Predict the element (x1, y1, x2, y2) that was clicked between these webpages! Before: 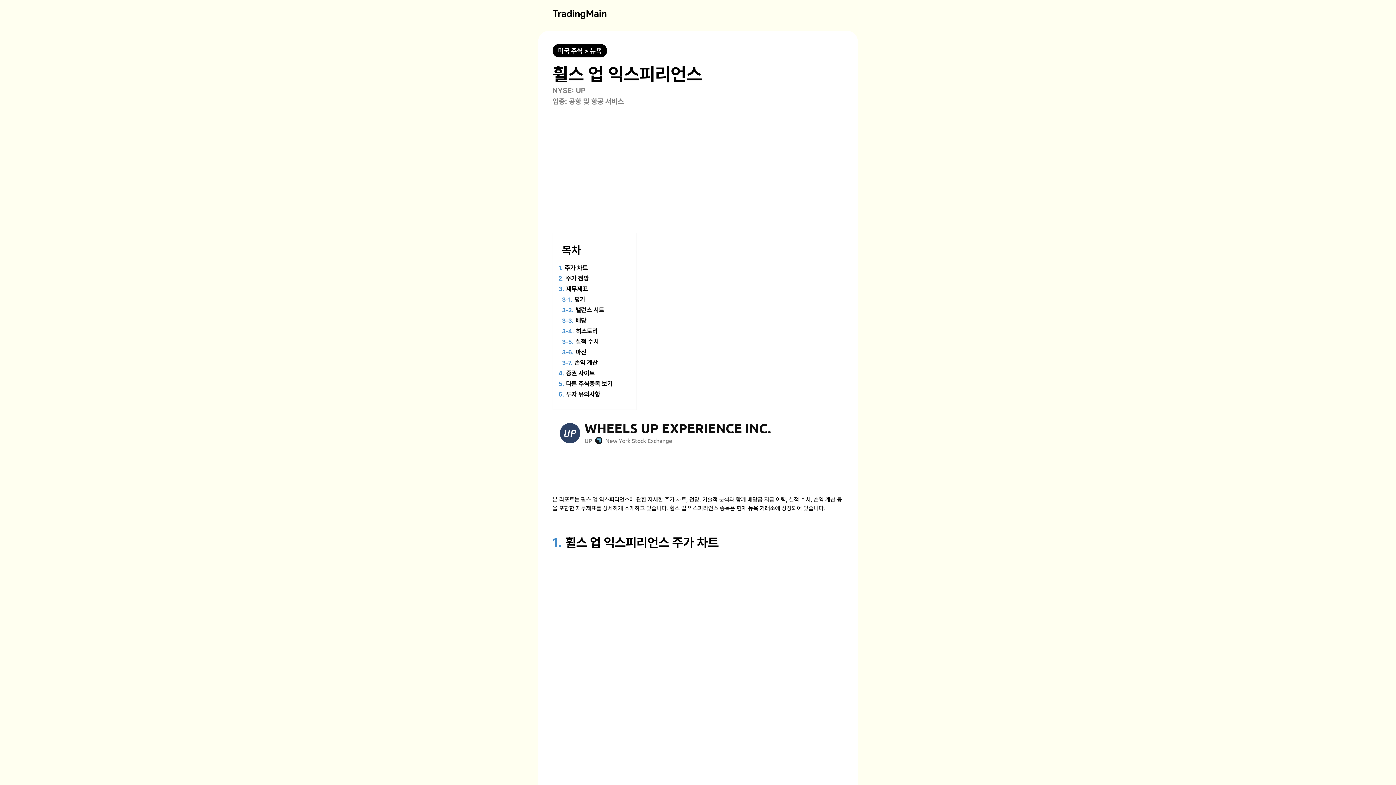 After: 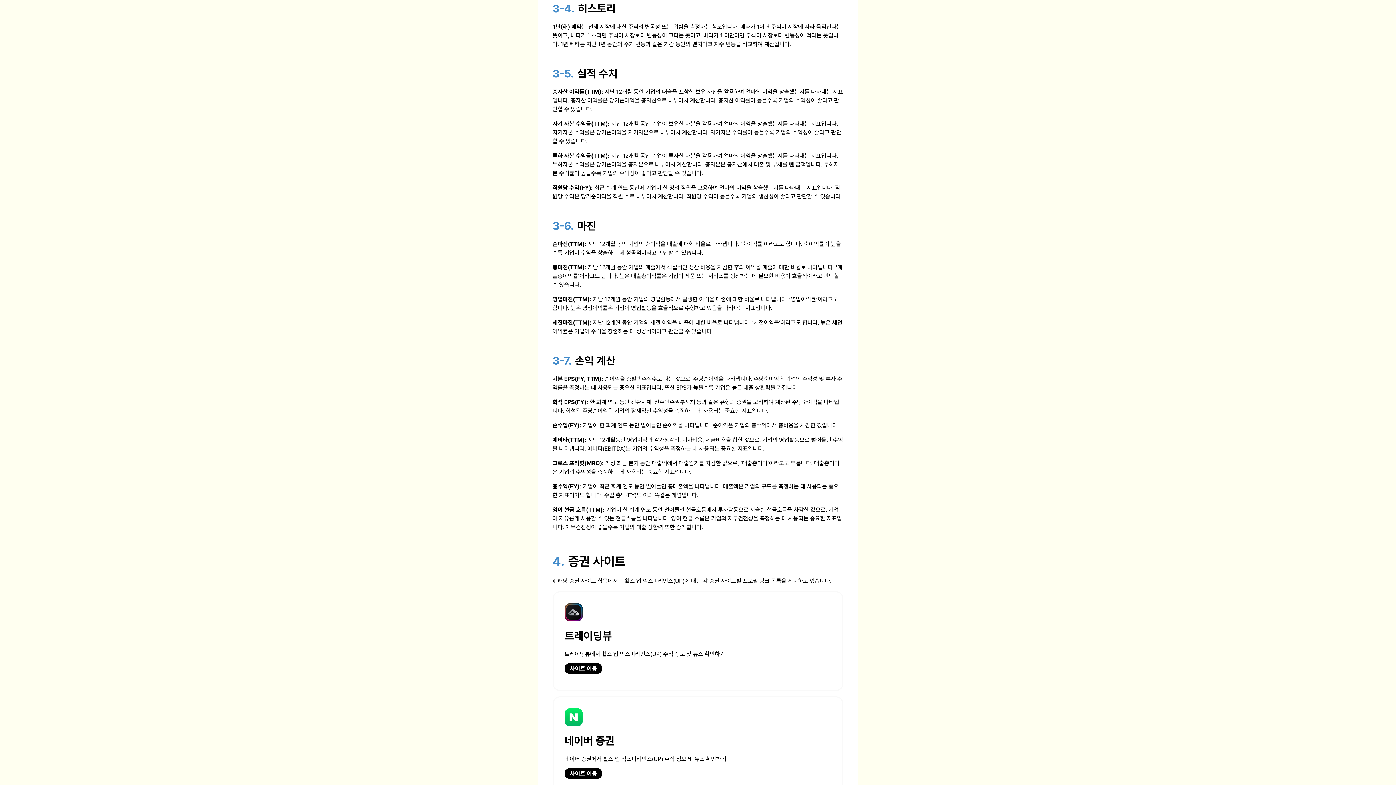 Action: label: 3-4. bbox: (562, 327, 574, 334)